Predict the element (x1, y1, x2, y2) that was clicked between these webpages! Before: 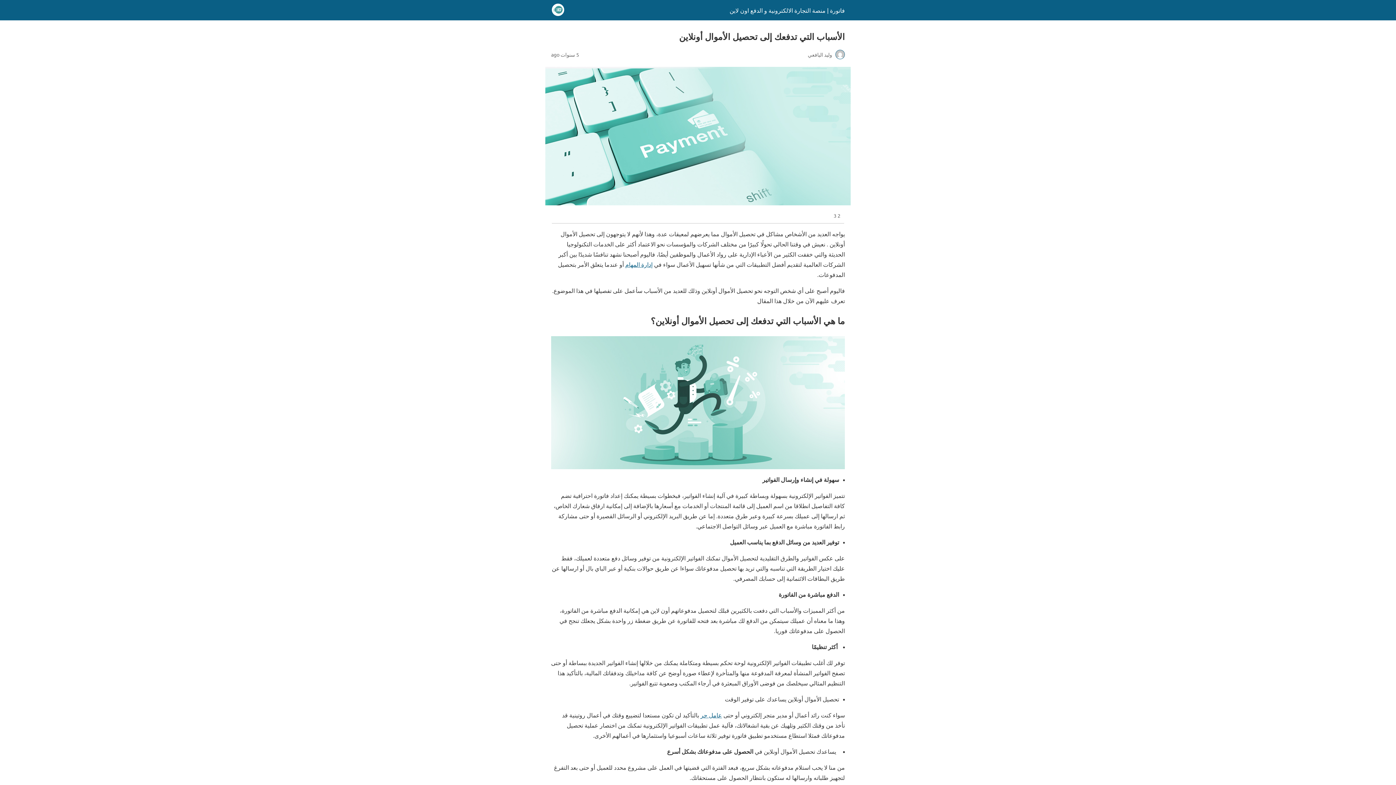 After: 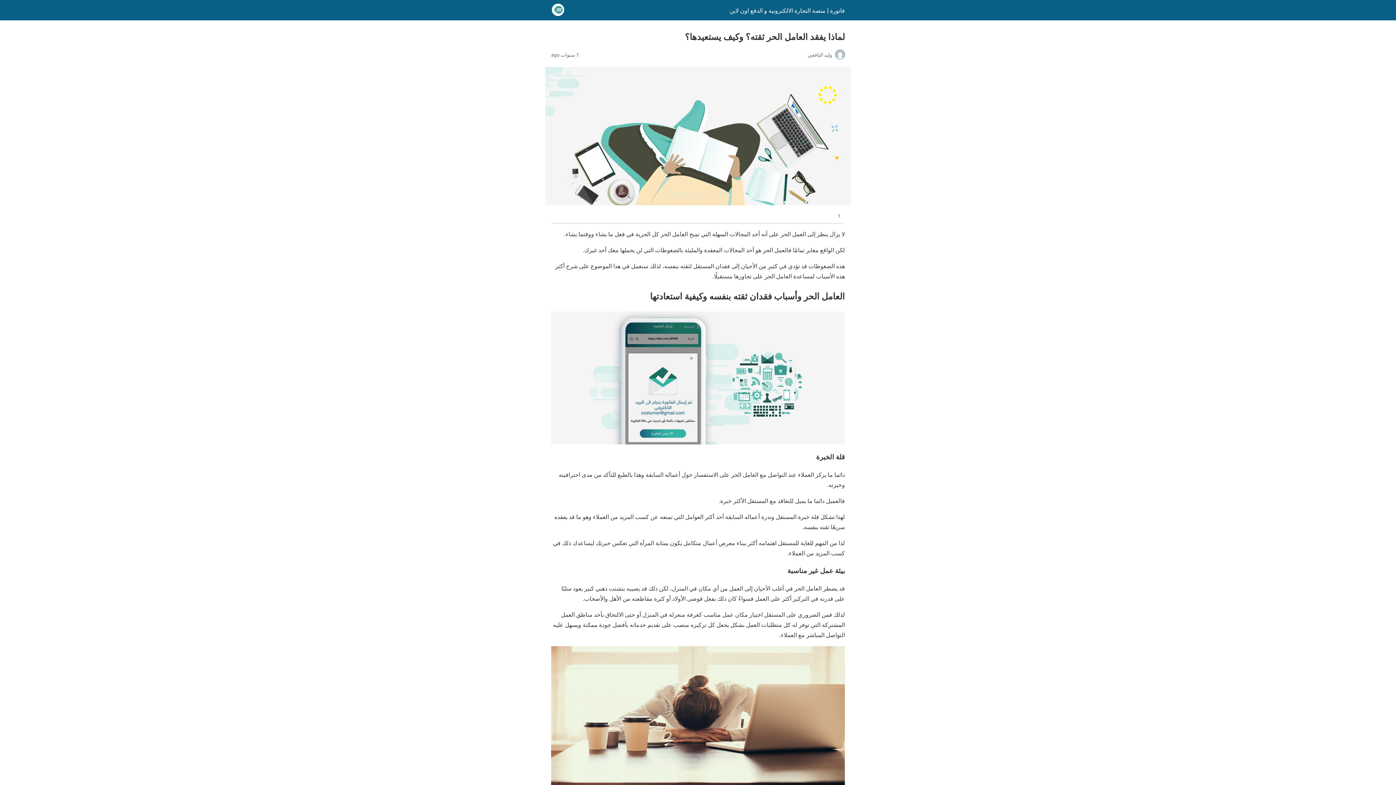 Action: label: عامل حر bbox: (700, 712, 722, 718)